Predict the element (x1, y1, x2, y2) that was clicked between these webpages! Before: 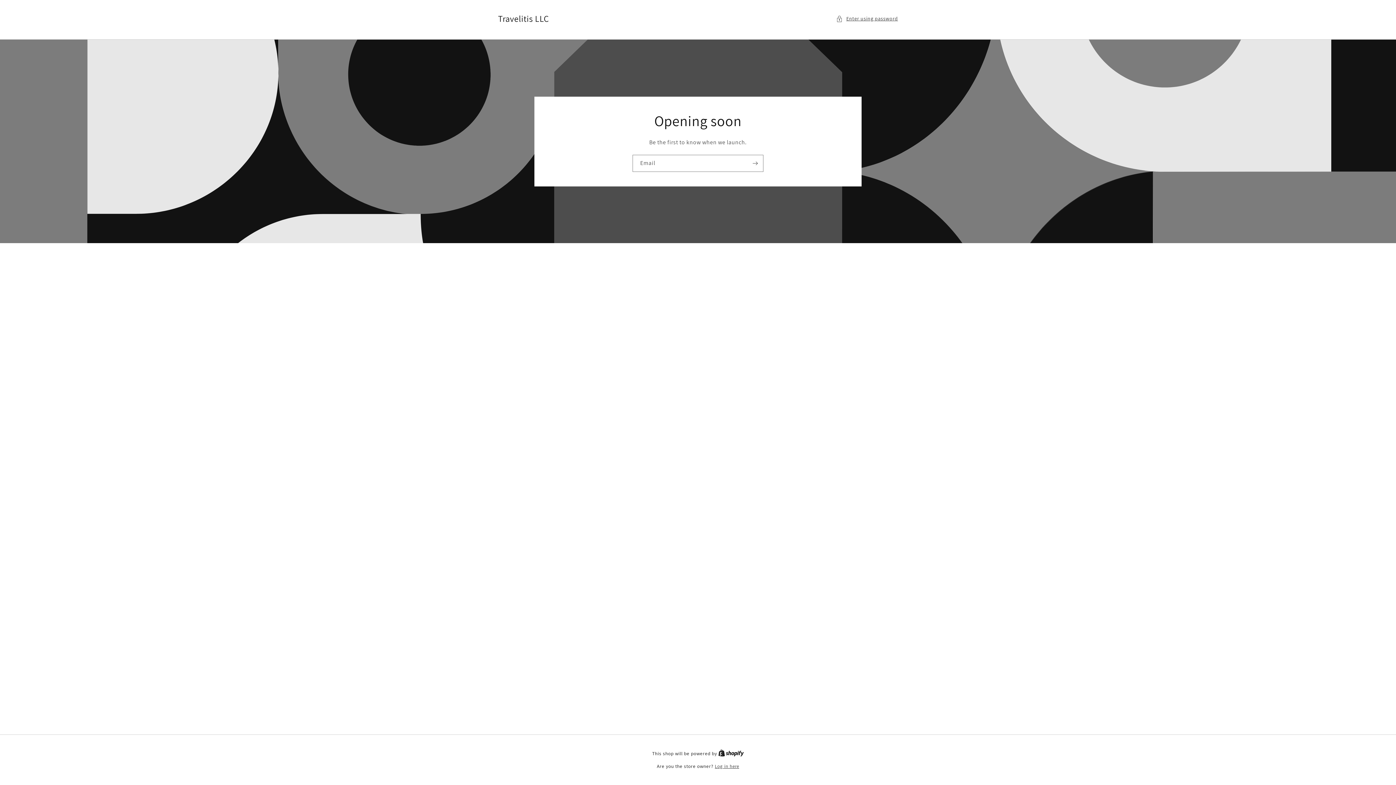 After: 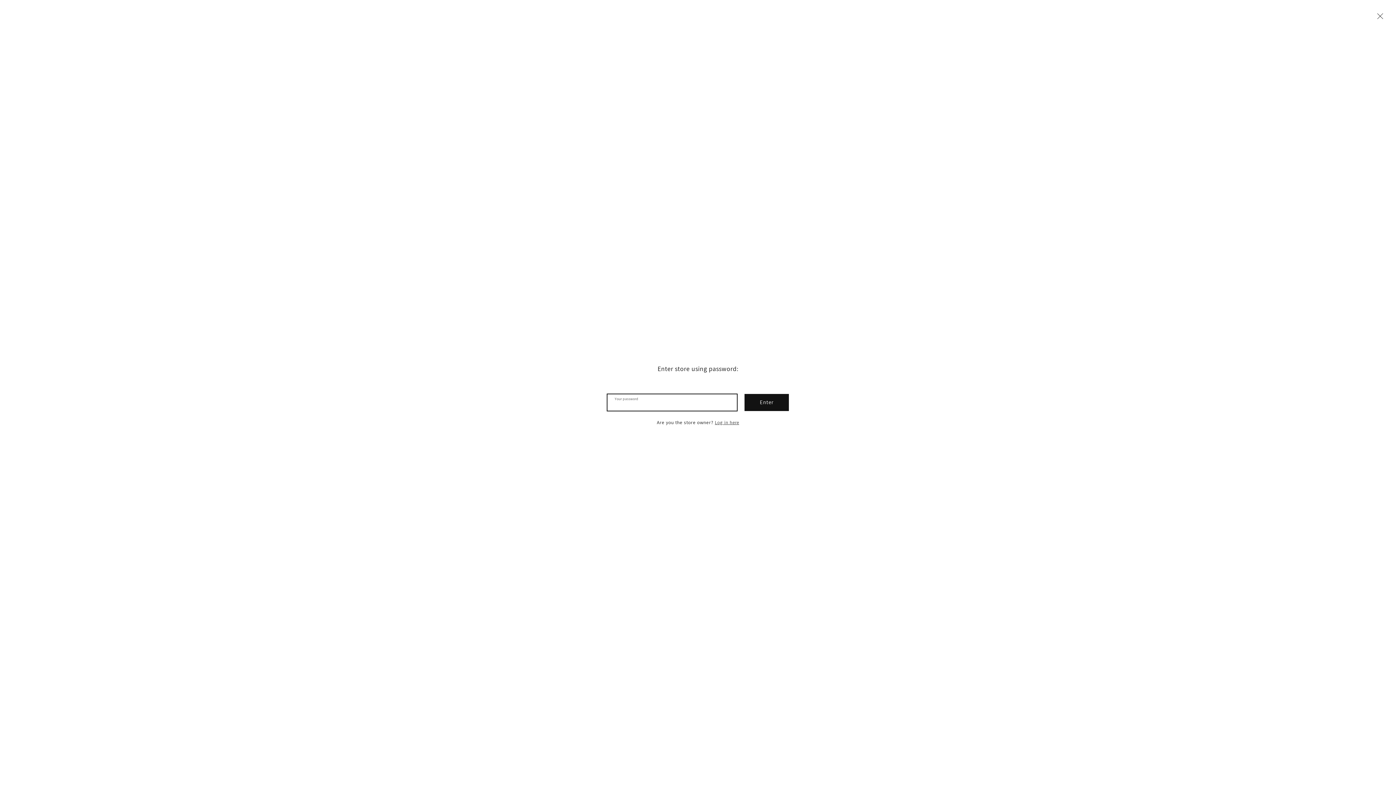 Action: label: Enter using password bbox: (836, 14, 898, 23)